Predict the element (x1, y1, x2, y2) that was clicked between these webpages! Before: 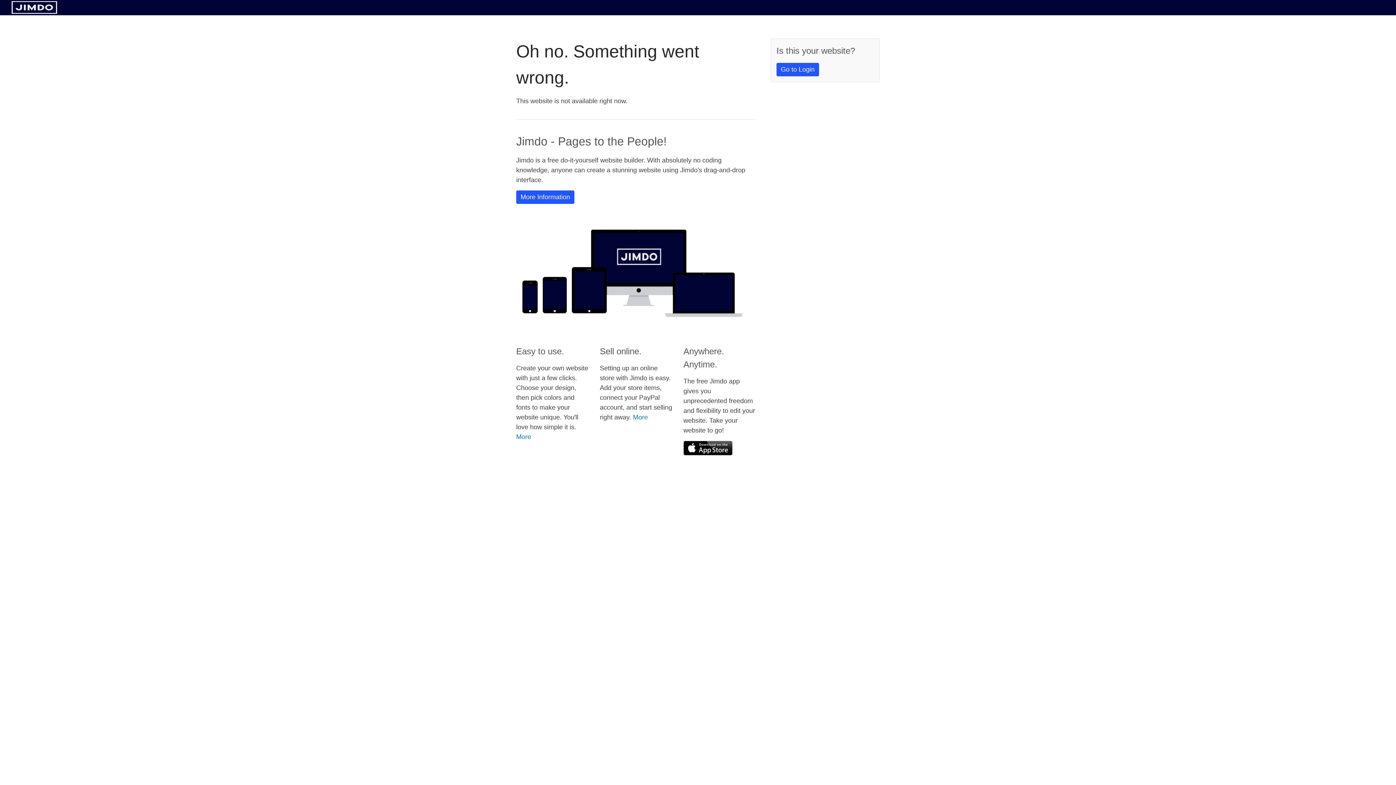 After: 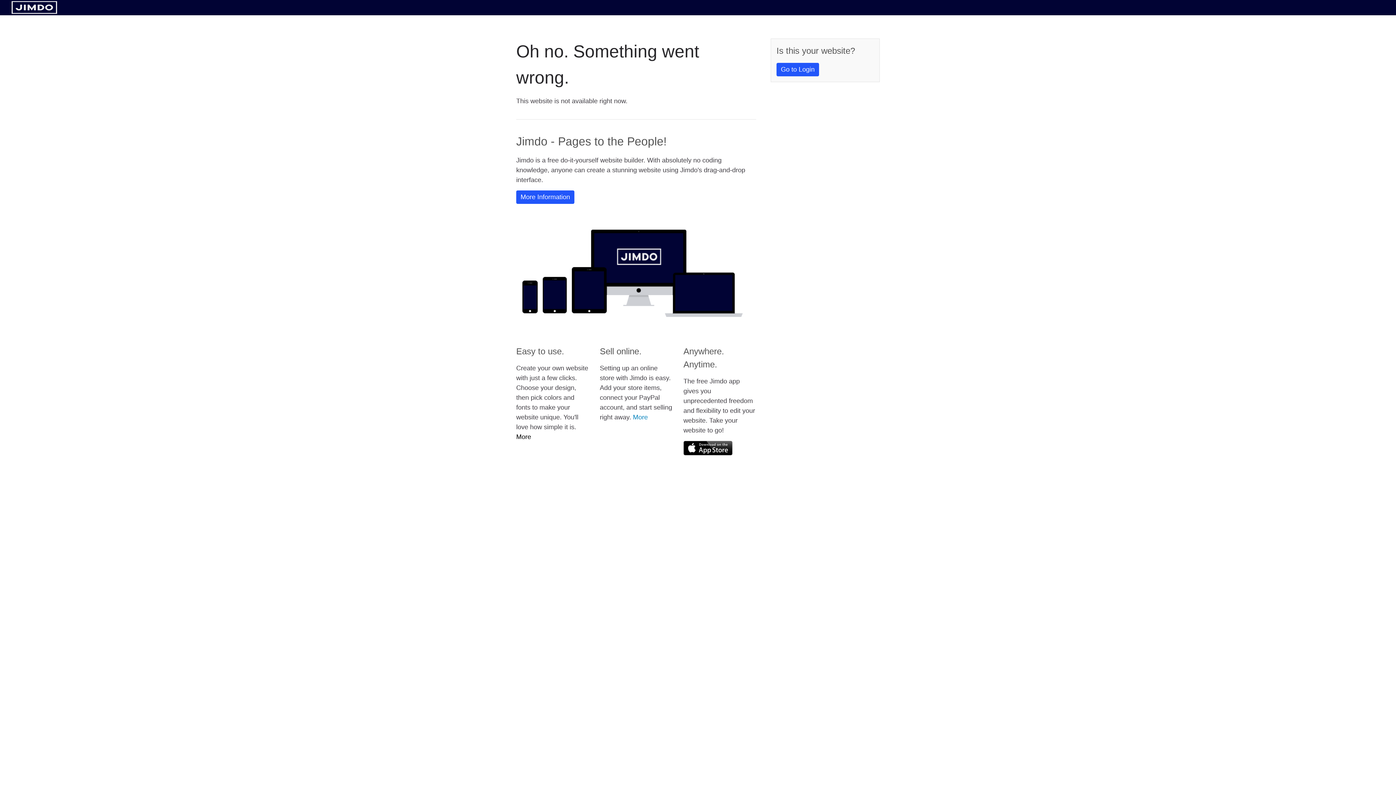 Action: label: More bbox: (516, 433, 531, 440)